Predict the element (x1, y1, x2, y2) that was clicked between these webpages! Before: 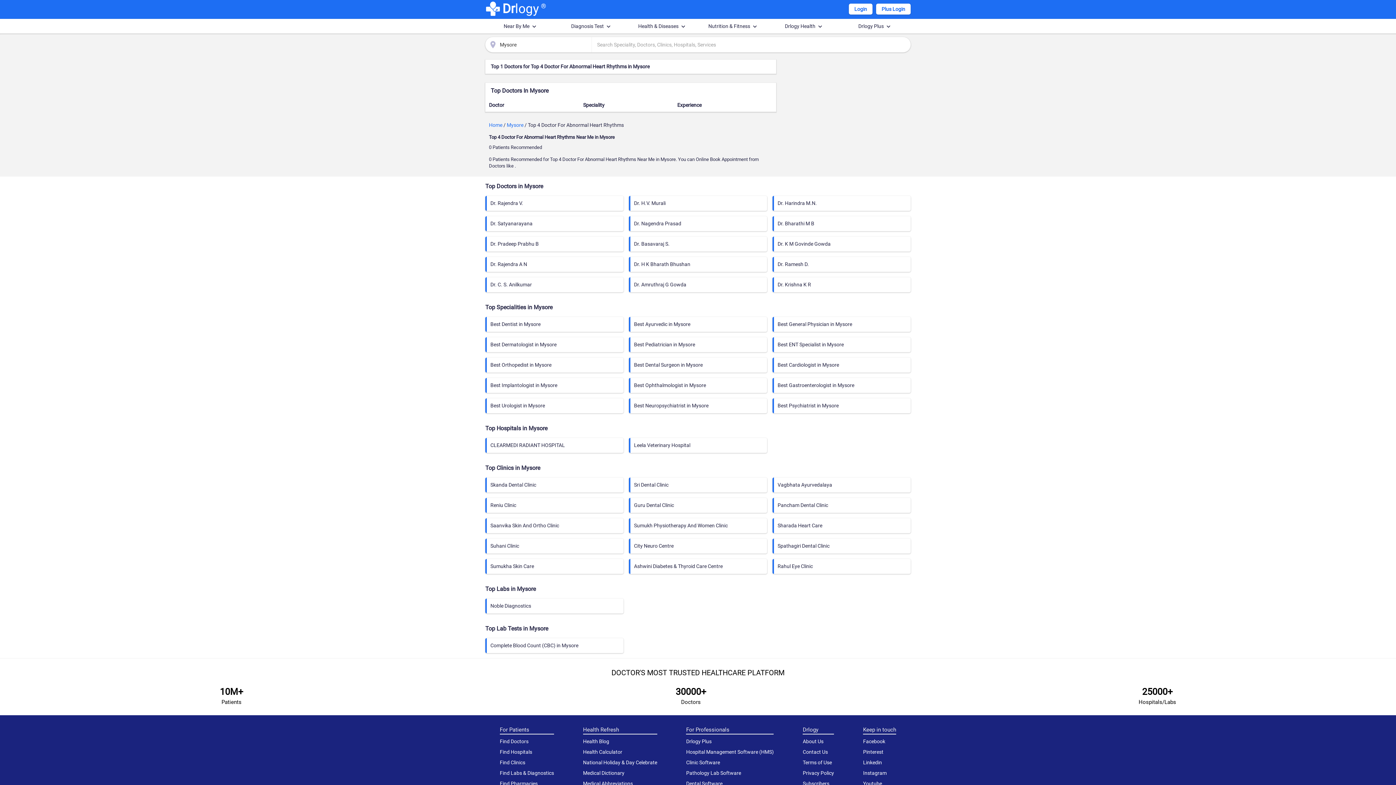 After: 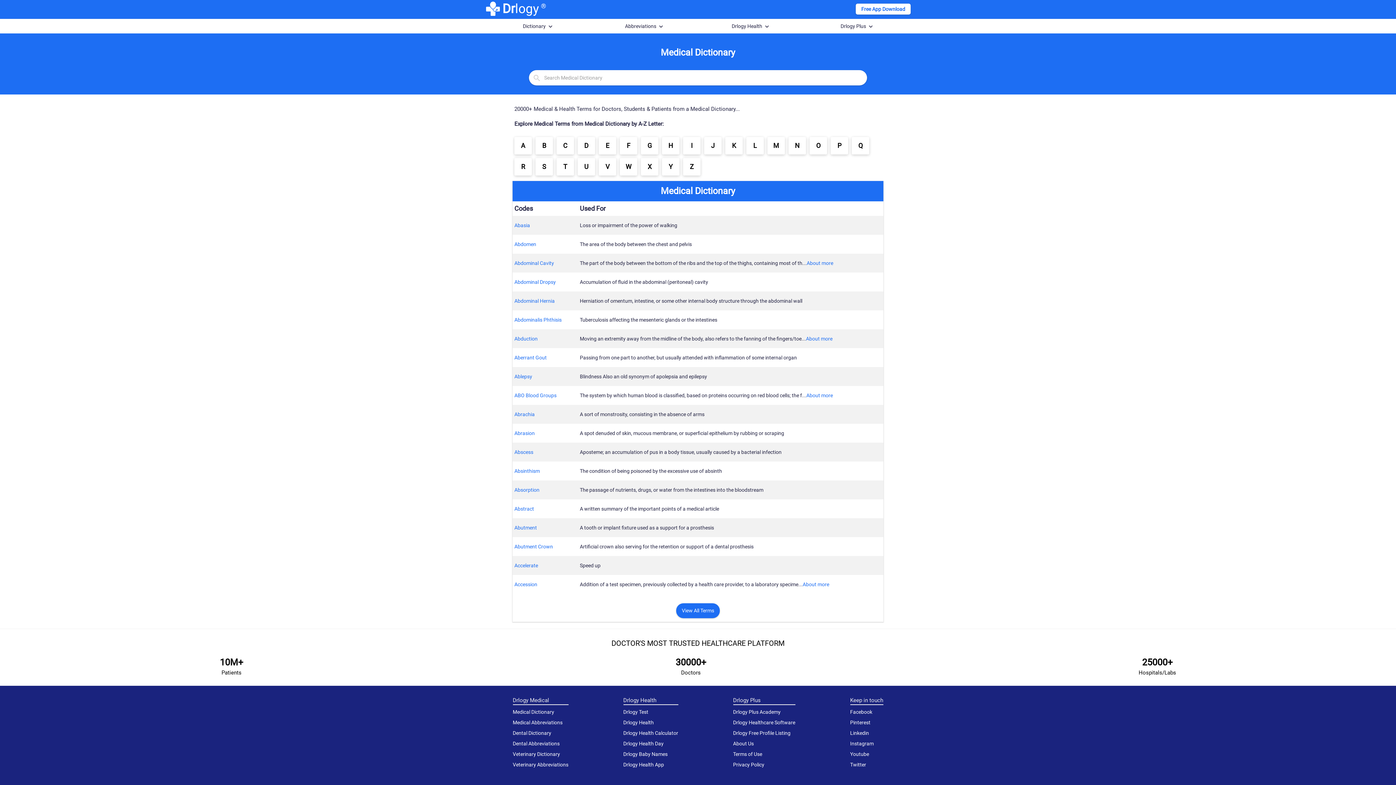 Action: bbox: (583, 768, 657, 778) label: Medical Dictionary